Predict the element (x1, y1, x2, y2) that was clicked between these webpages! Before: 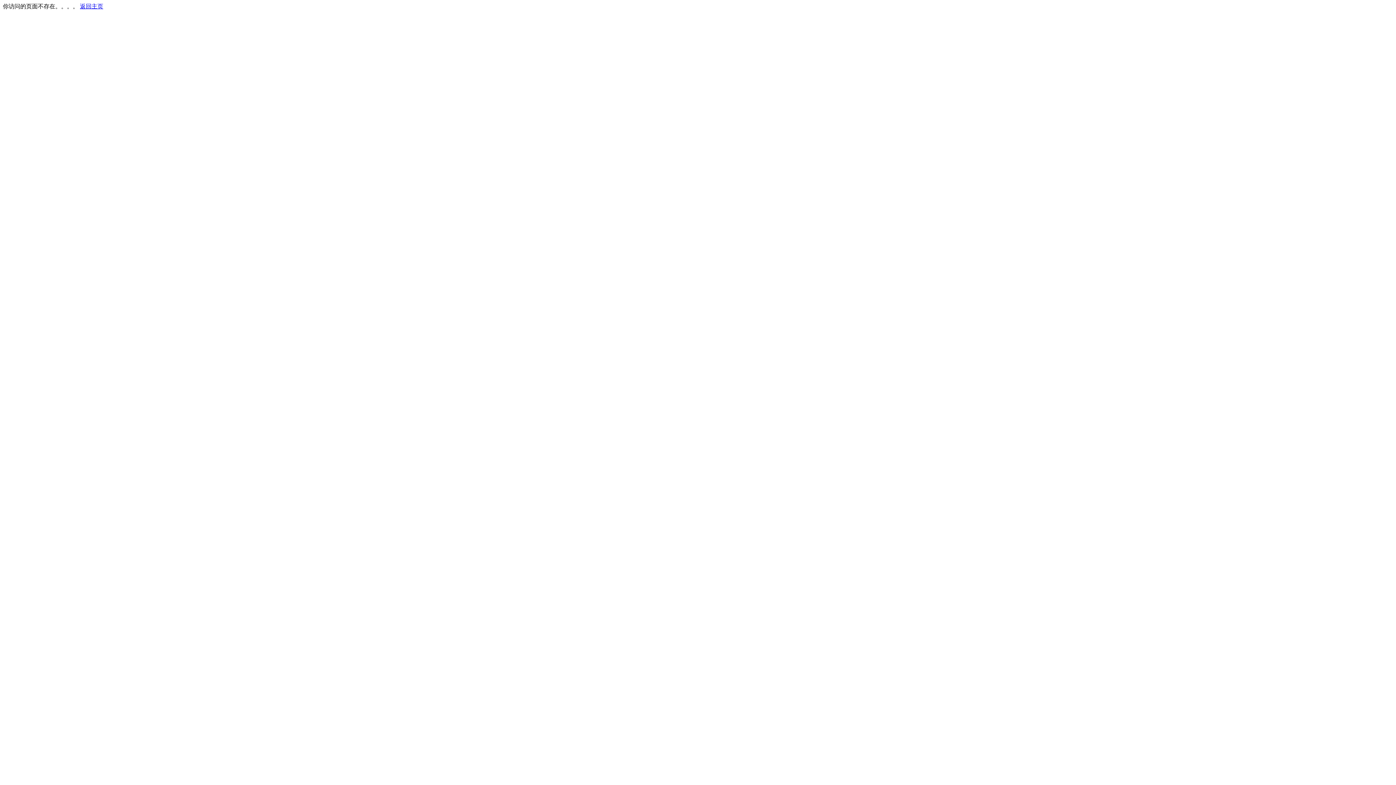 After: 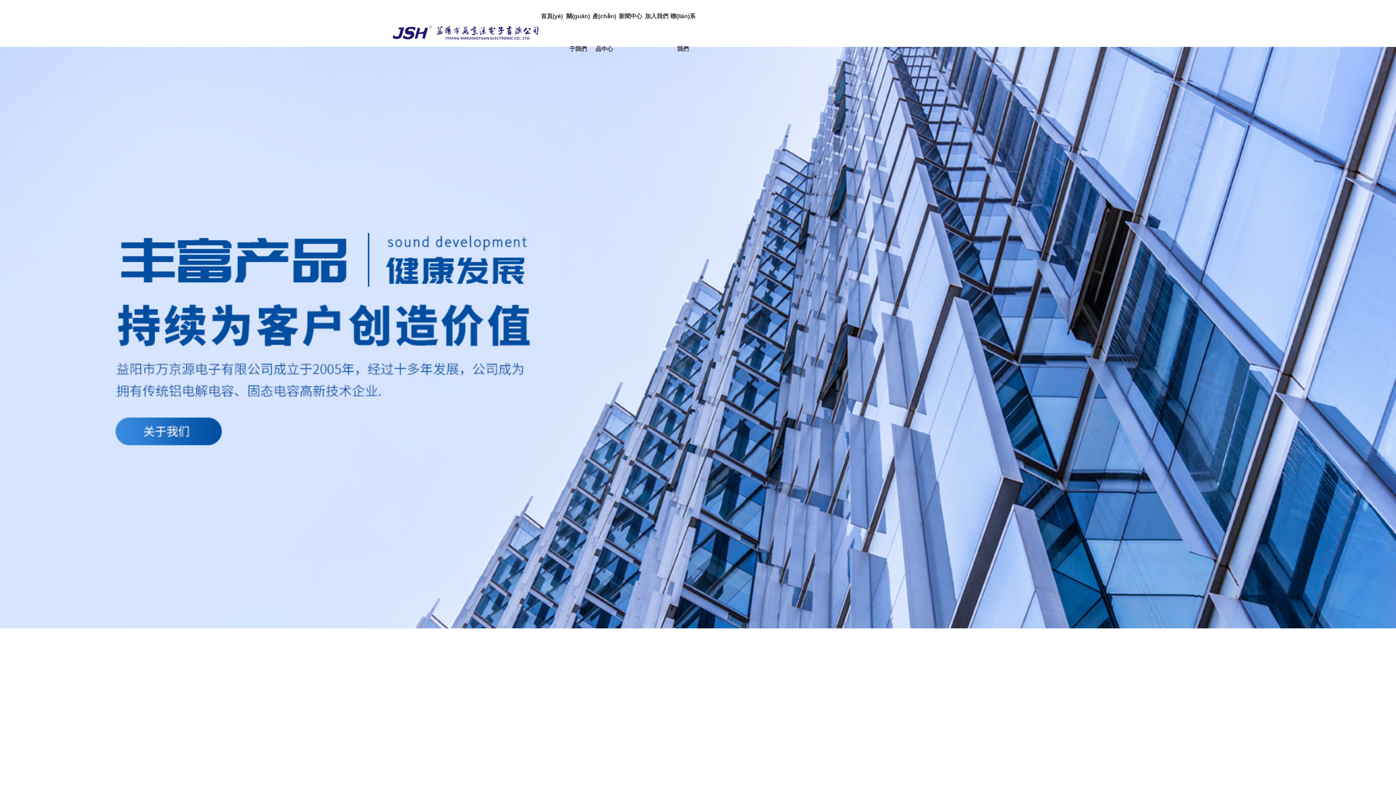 Action: bbox: (80, 3, 103, 9) label: 返回主页